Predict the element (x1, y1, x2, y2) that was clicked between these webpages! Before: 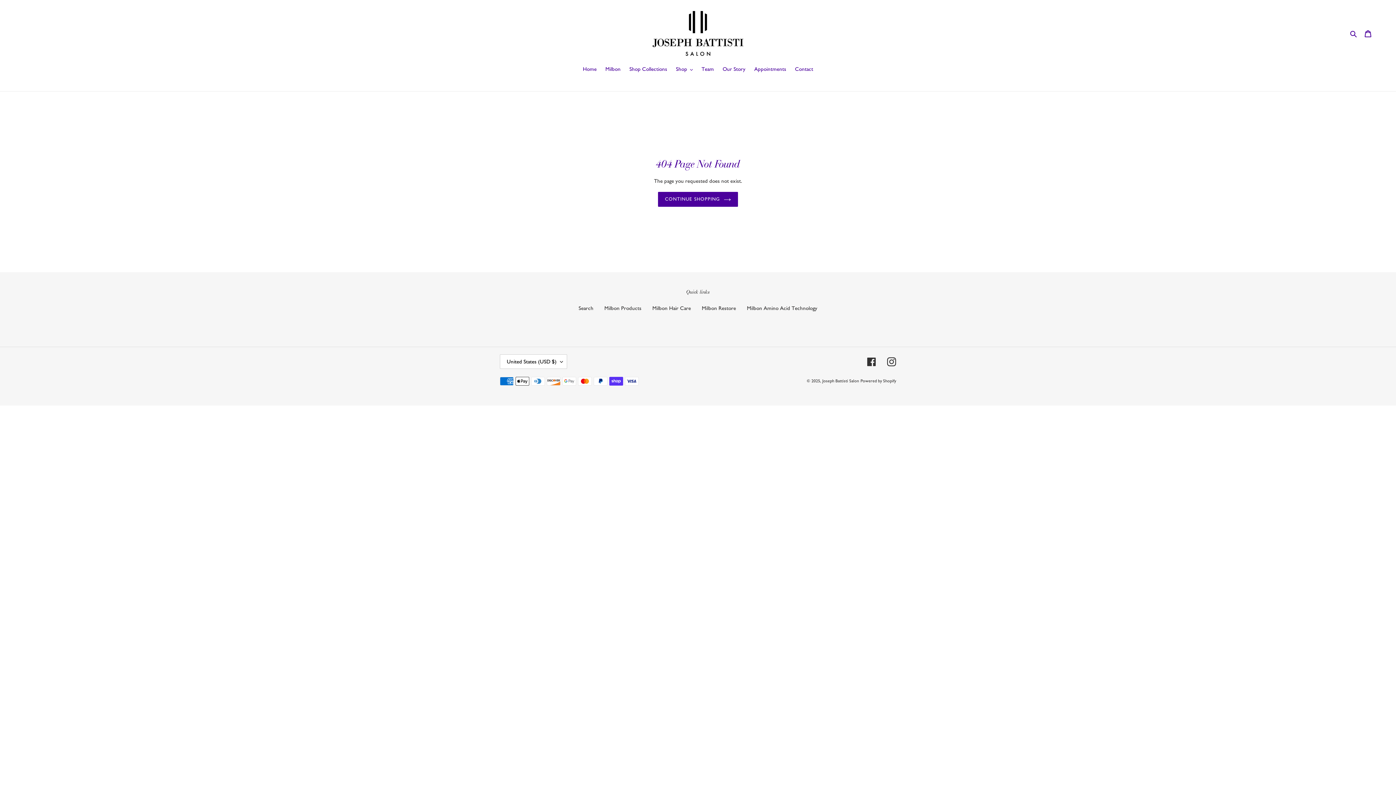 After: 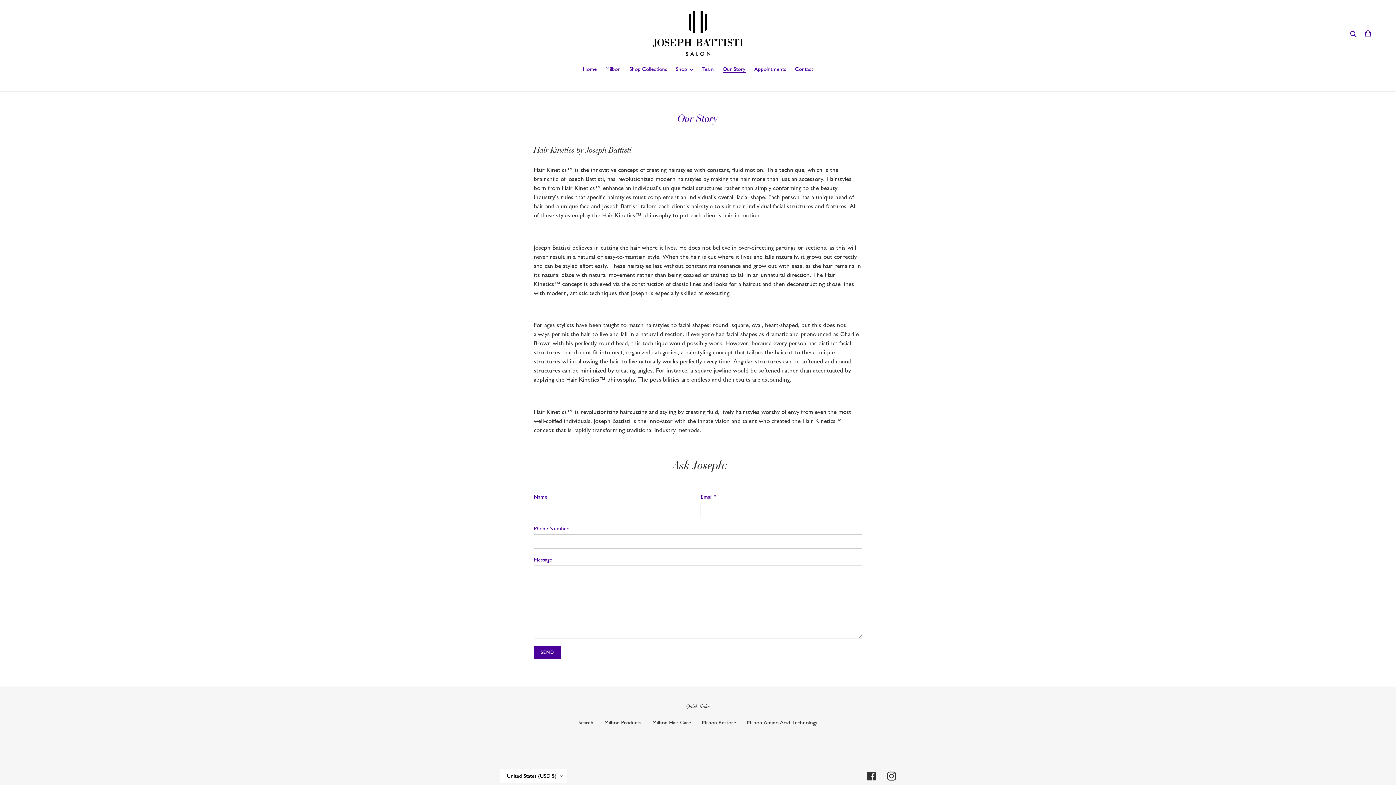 Action: label: Our Story bbox: (719, 65, 749, 74)